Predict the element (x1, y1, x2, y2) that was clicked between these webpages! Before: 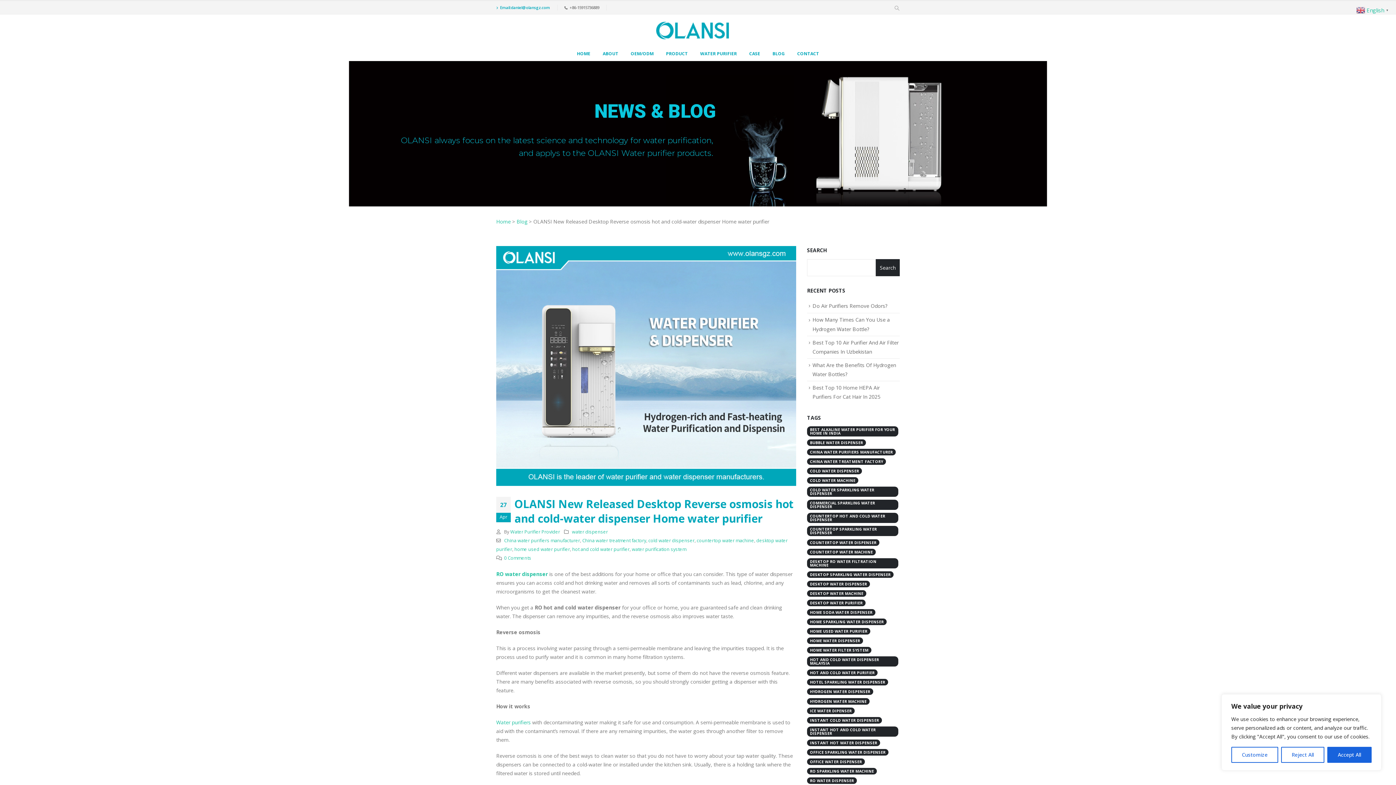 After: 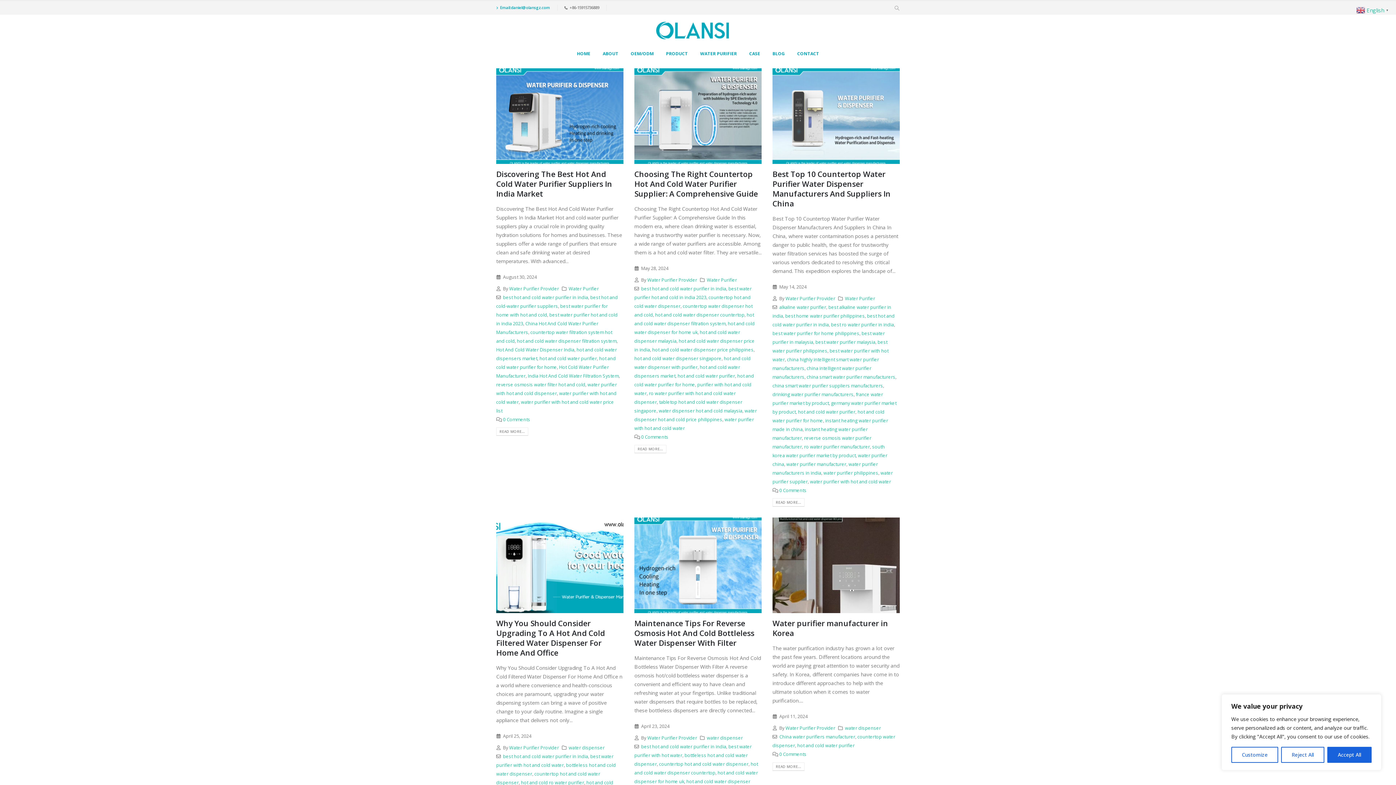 Action: bbox: (572, 546, 629, 552) label: hot and cold water purifier